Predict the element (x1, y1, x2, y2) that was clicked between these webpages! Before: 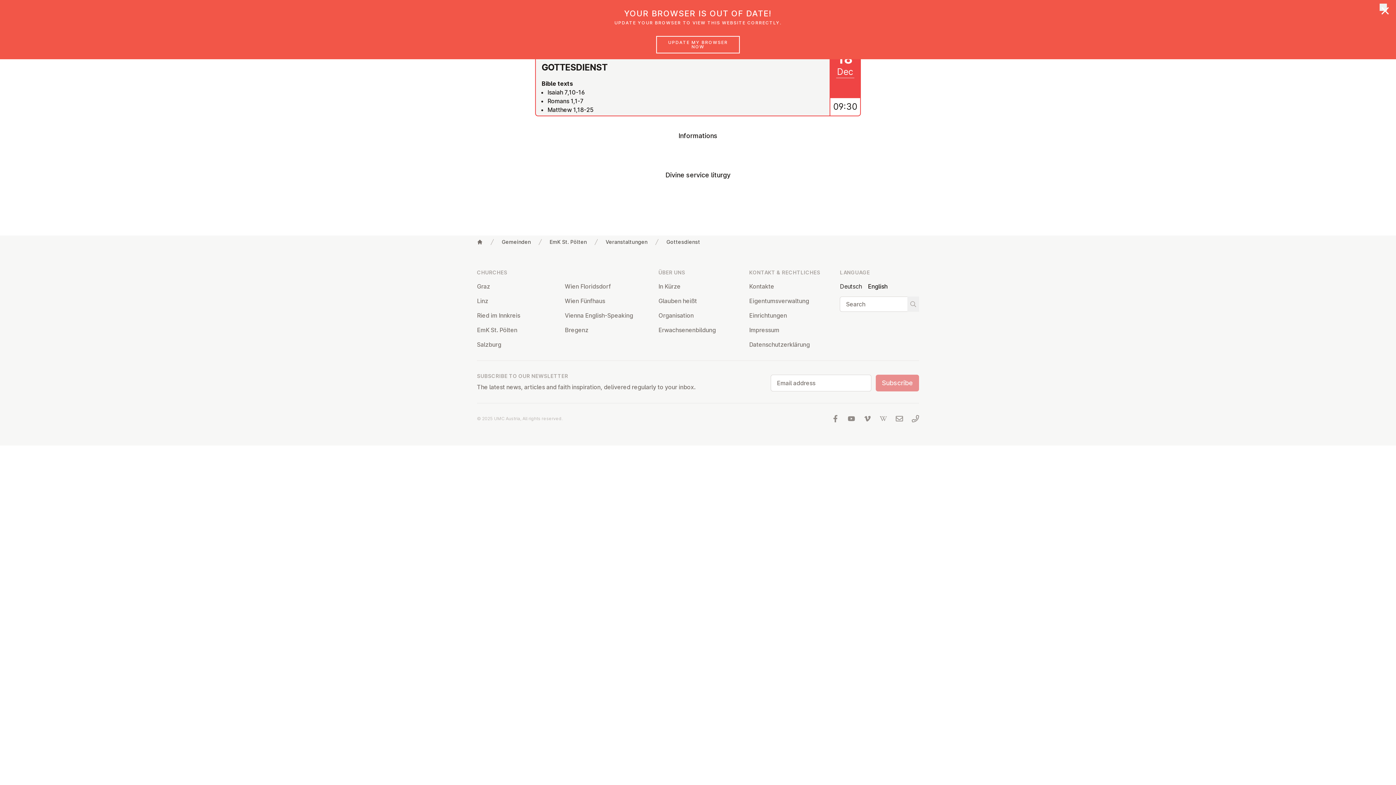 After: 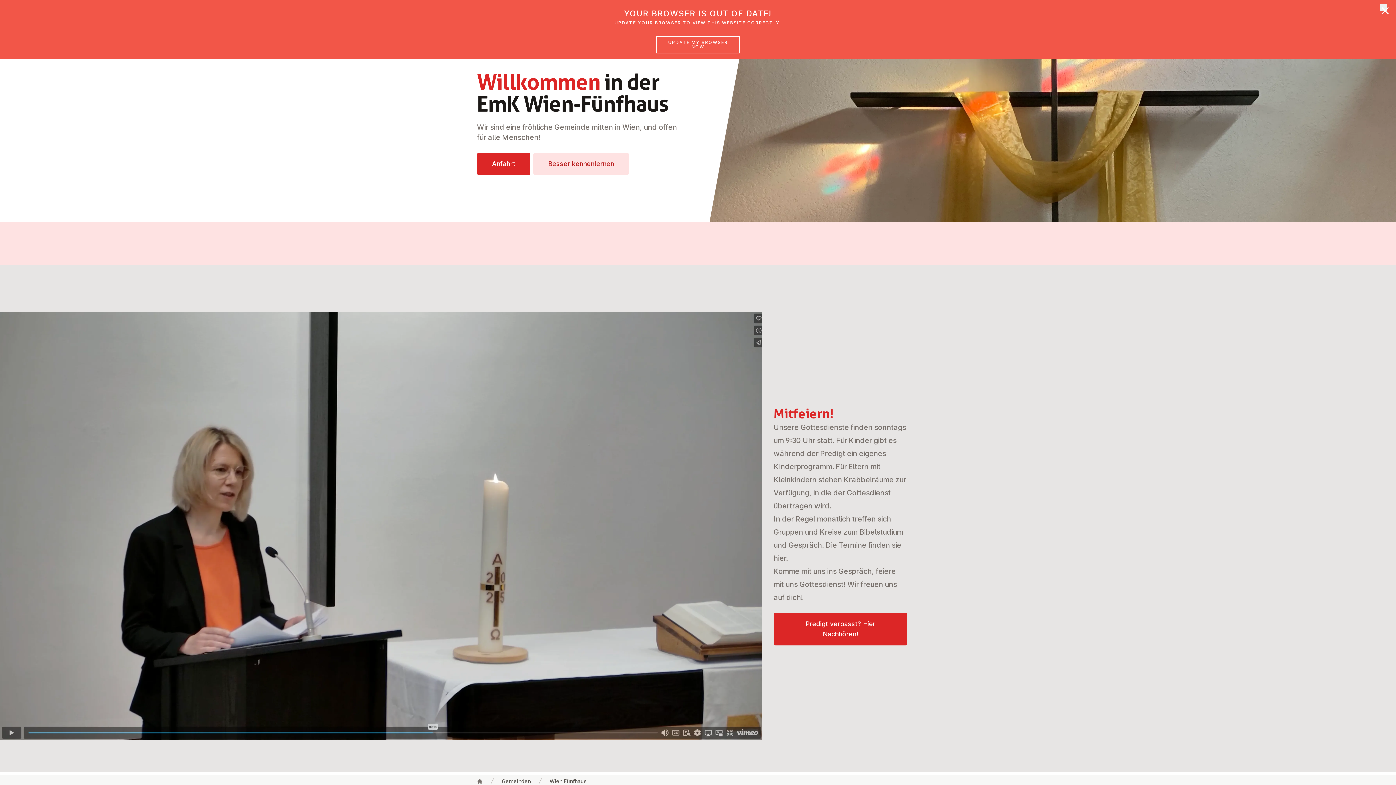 Action: label: Wien Fünfhaus bbox: (564, 297, 605, 304)